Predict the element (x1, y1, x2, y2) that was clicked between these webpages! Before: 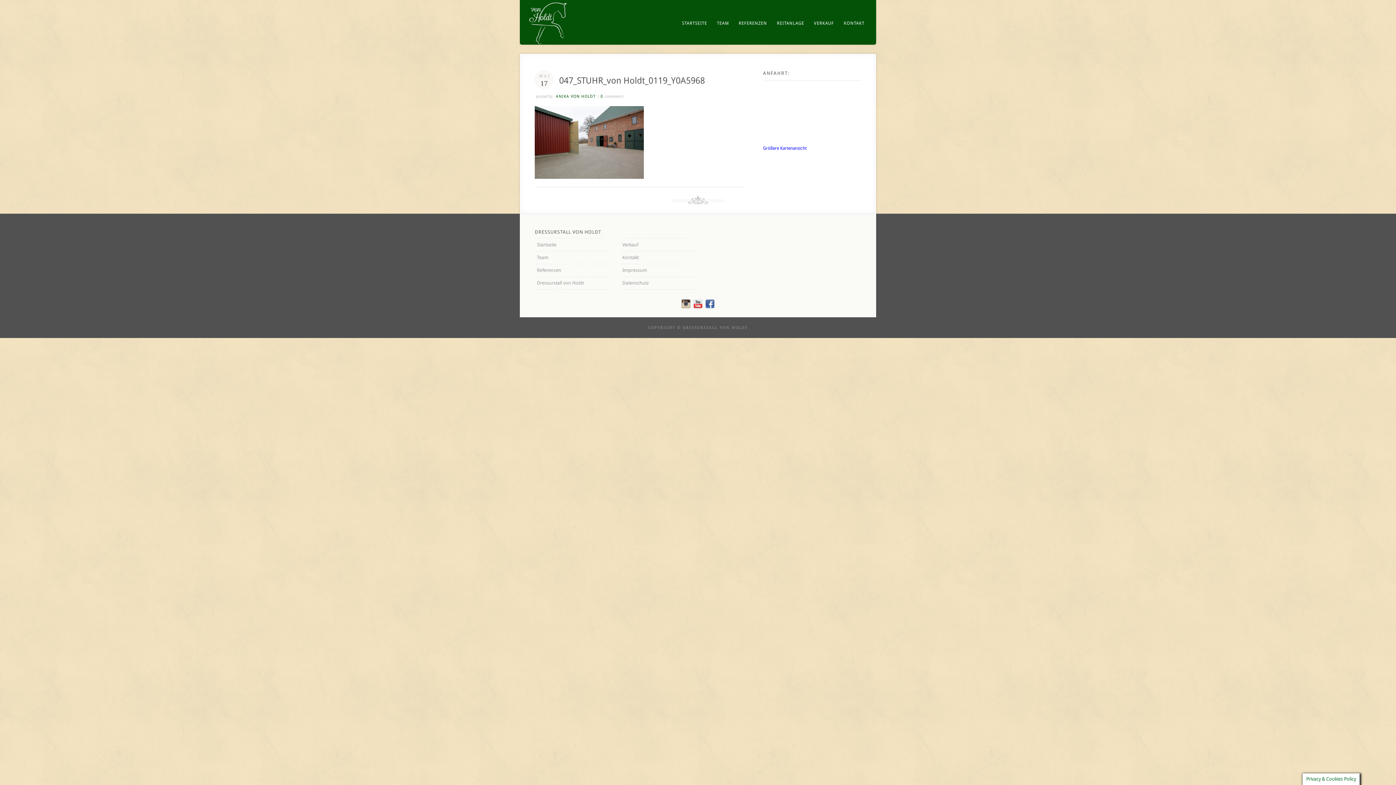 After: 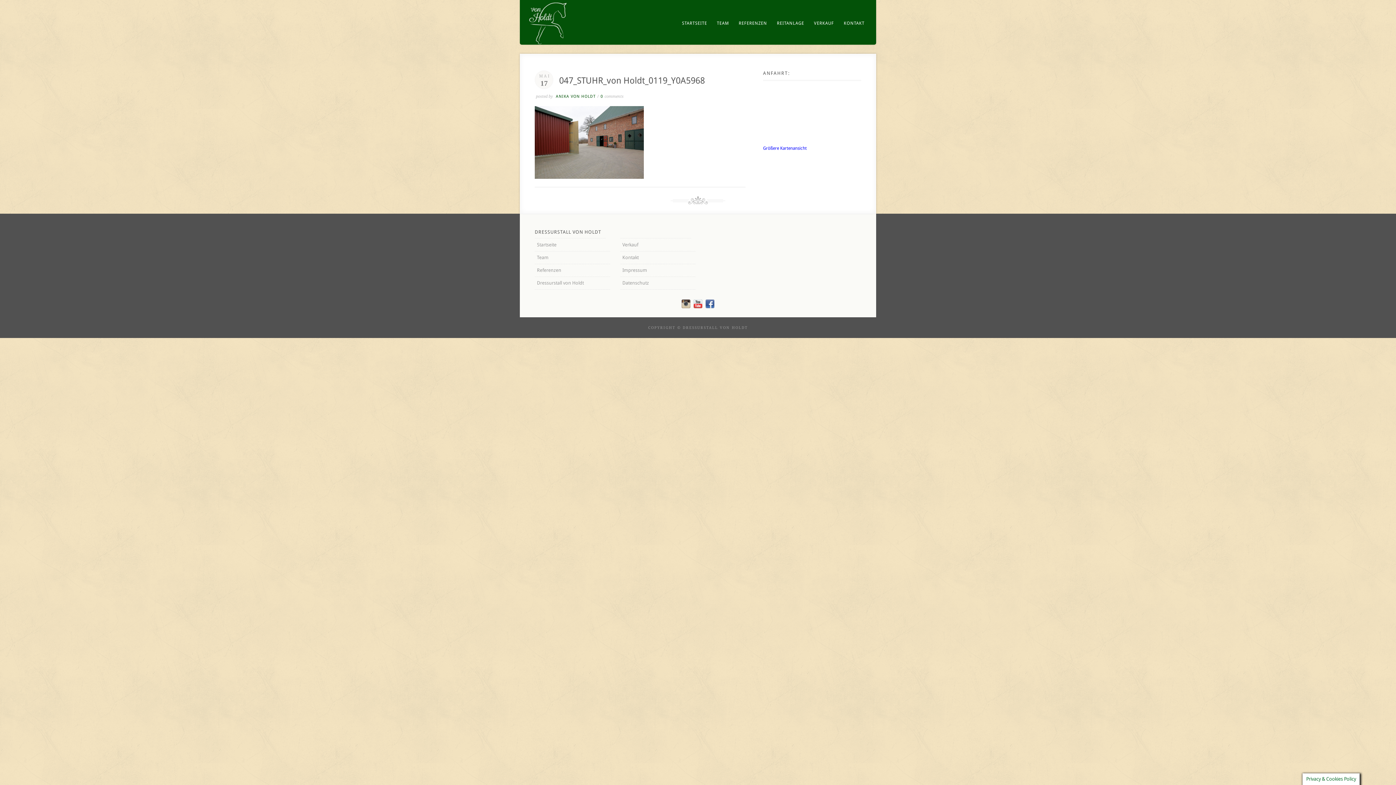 Action: bbox: (693, 304, 702, 309)